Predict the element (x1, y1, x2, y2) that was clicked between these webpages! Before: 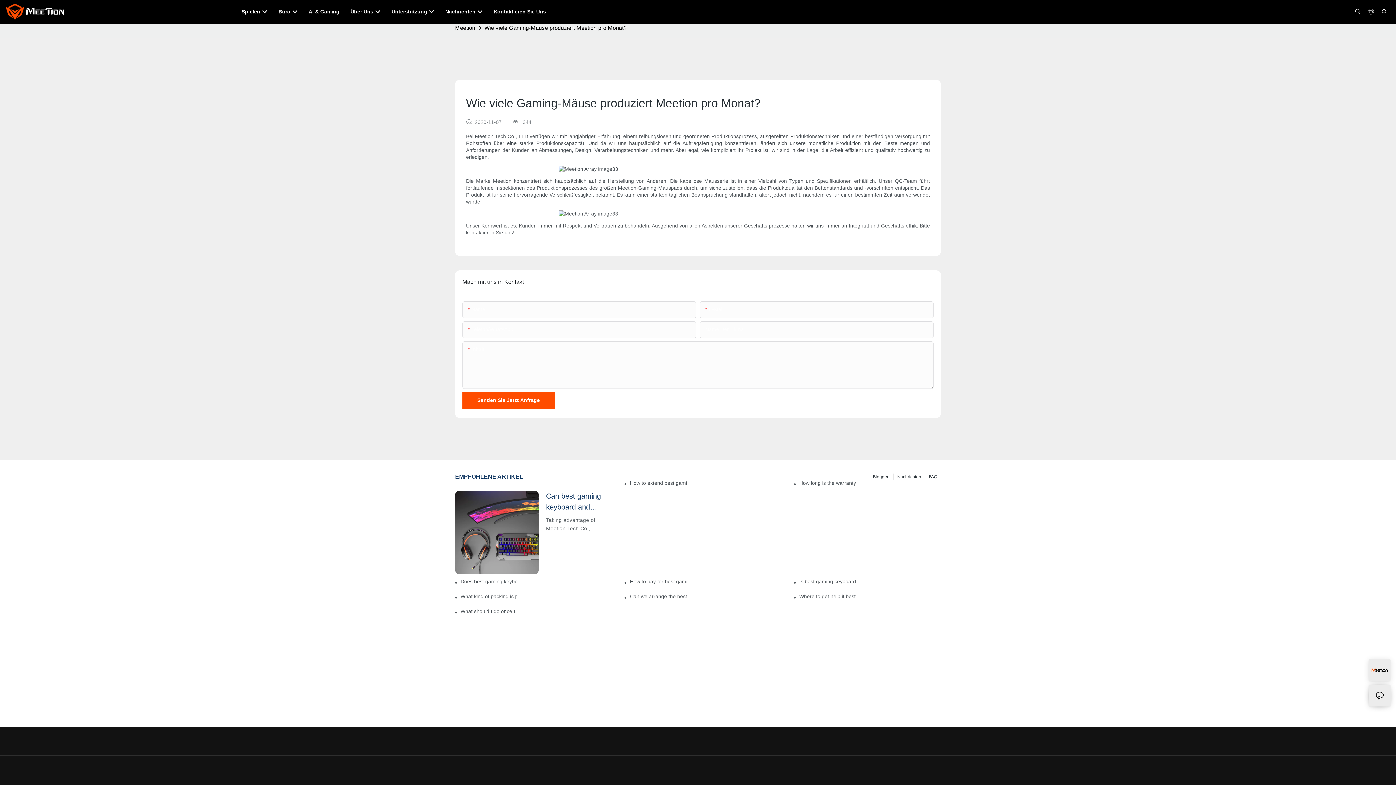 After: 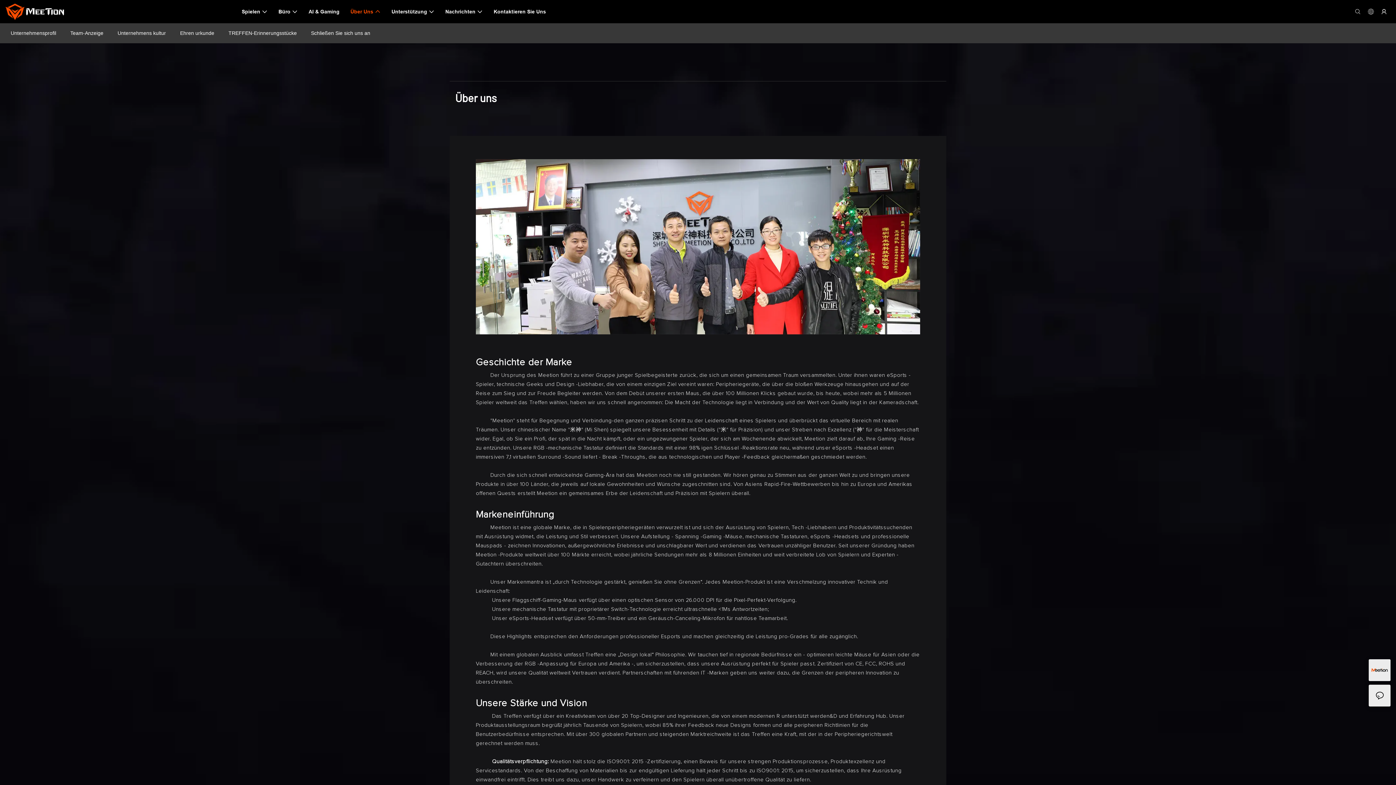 Action: label: Über Uns bbox: (350, 7, 380, 16)